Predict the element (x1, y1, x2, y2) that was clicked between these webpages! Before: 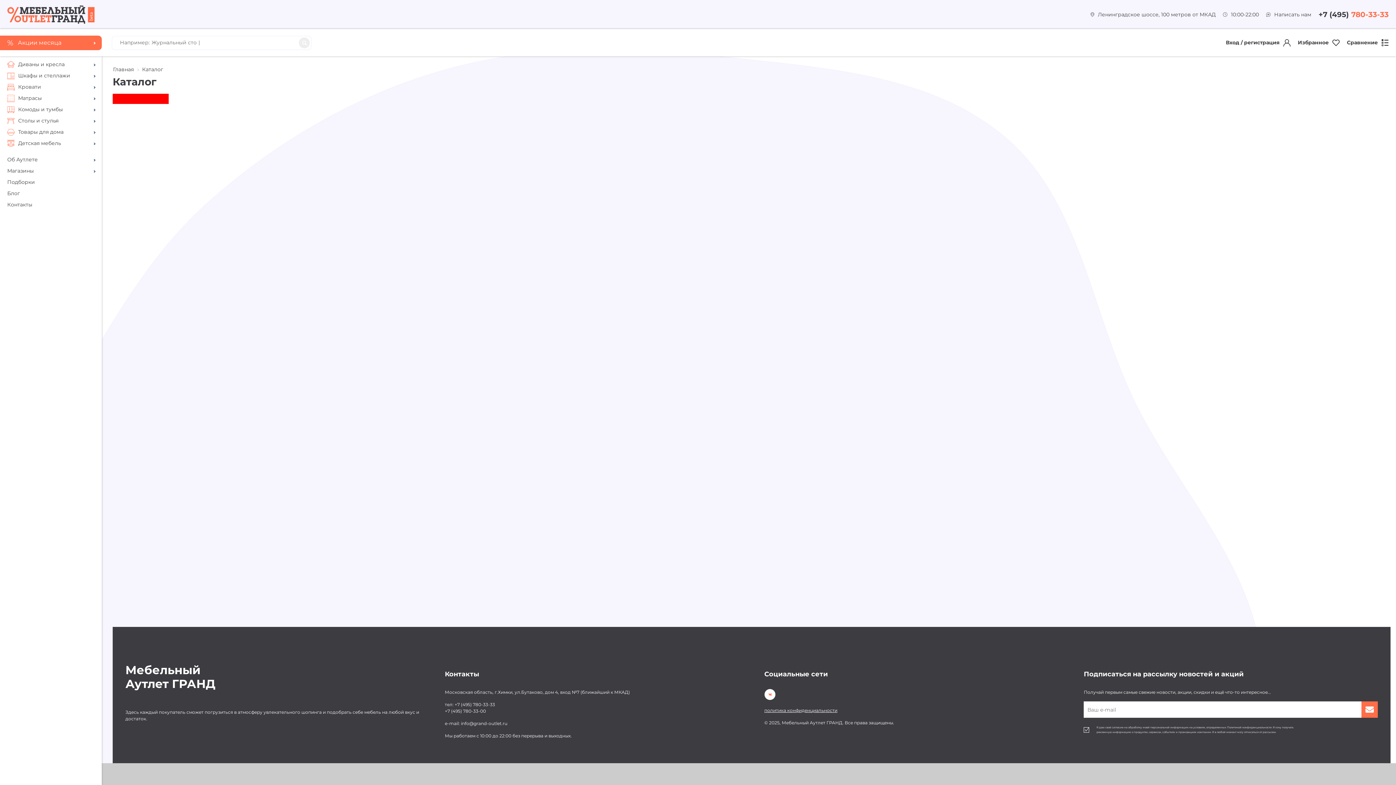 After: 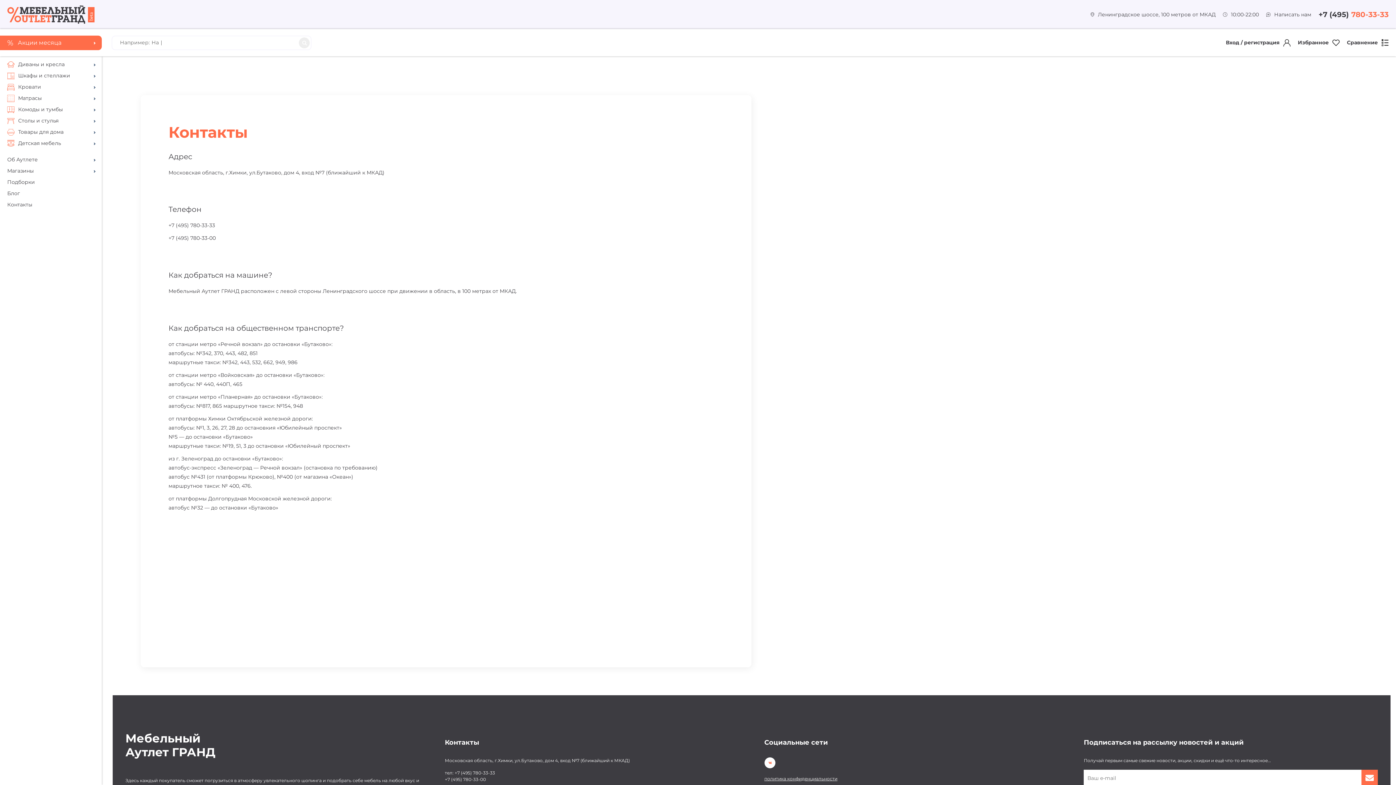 Action: bbox: (0, 199, 101, 210) label: Контакты